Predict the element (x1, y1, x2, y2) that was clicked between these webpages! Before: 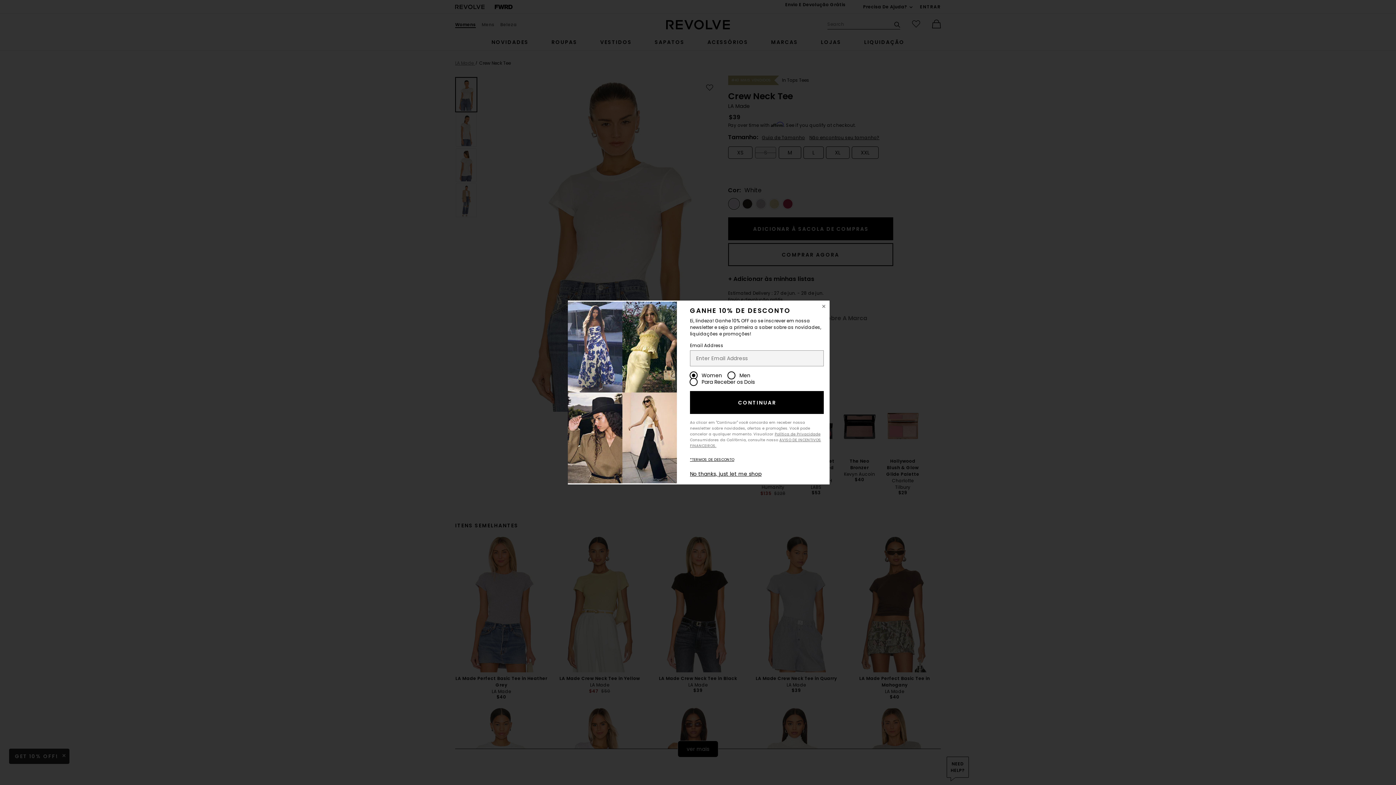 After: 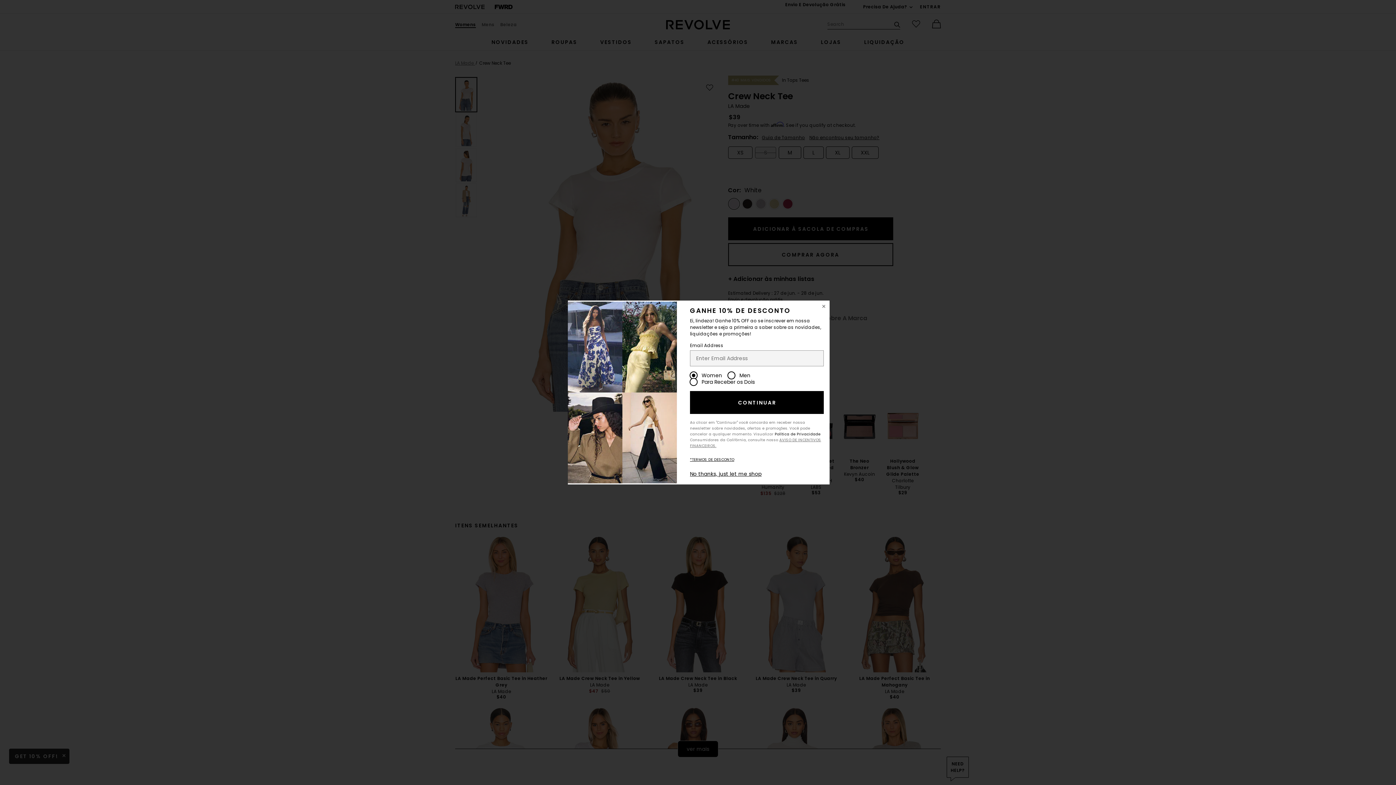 Action: bbox: (774, 431, 820, 437) label: Política de Privacidade